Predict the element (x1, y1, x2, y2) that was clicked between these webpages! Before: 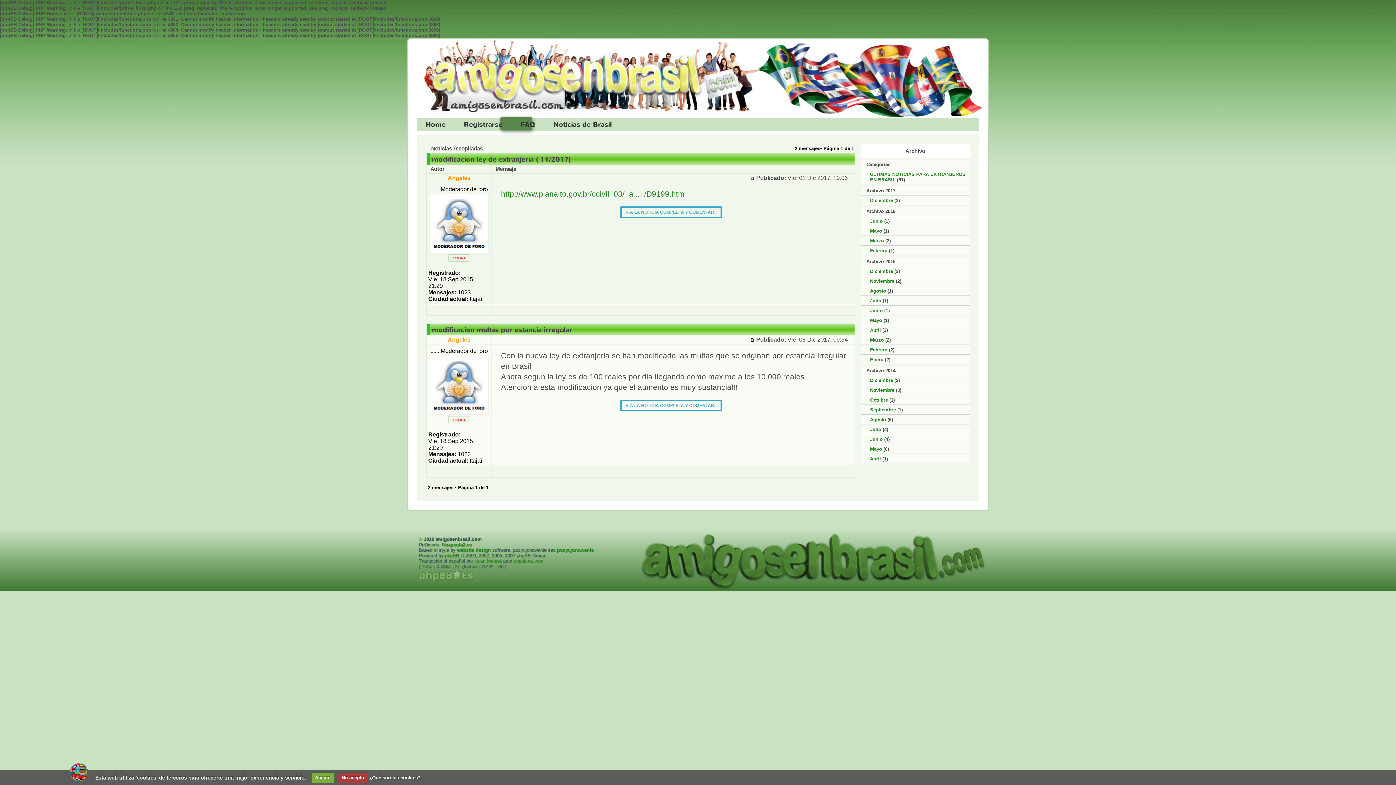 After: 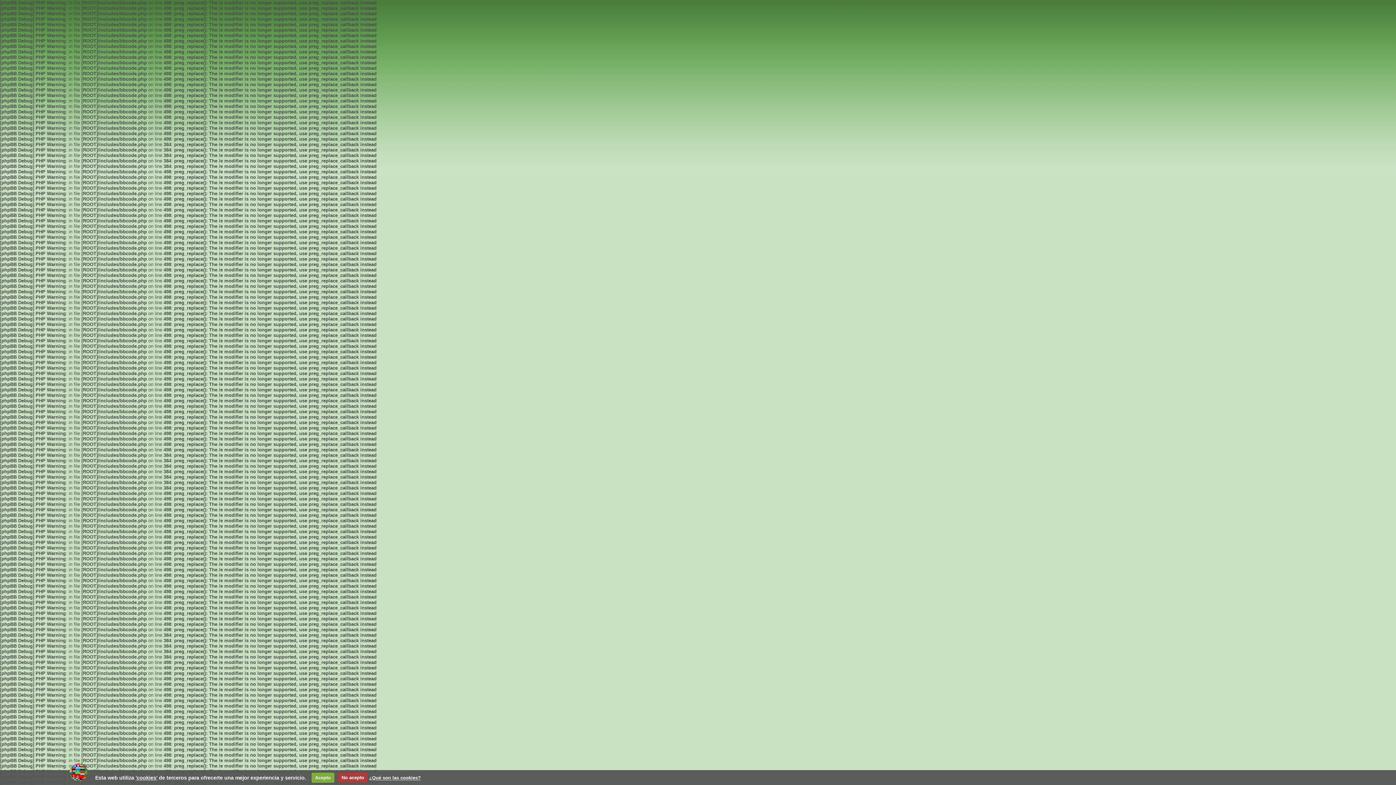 Action: label: Julio bbox: (870, 426, 881, 432)